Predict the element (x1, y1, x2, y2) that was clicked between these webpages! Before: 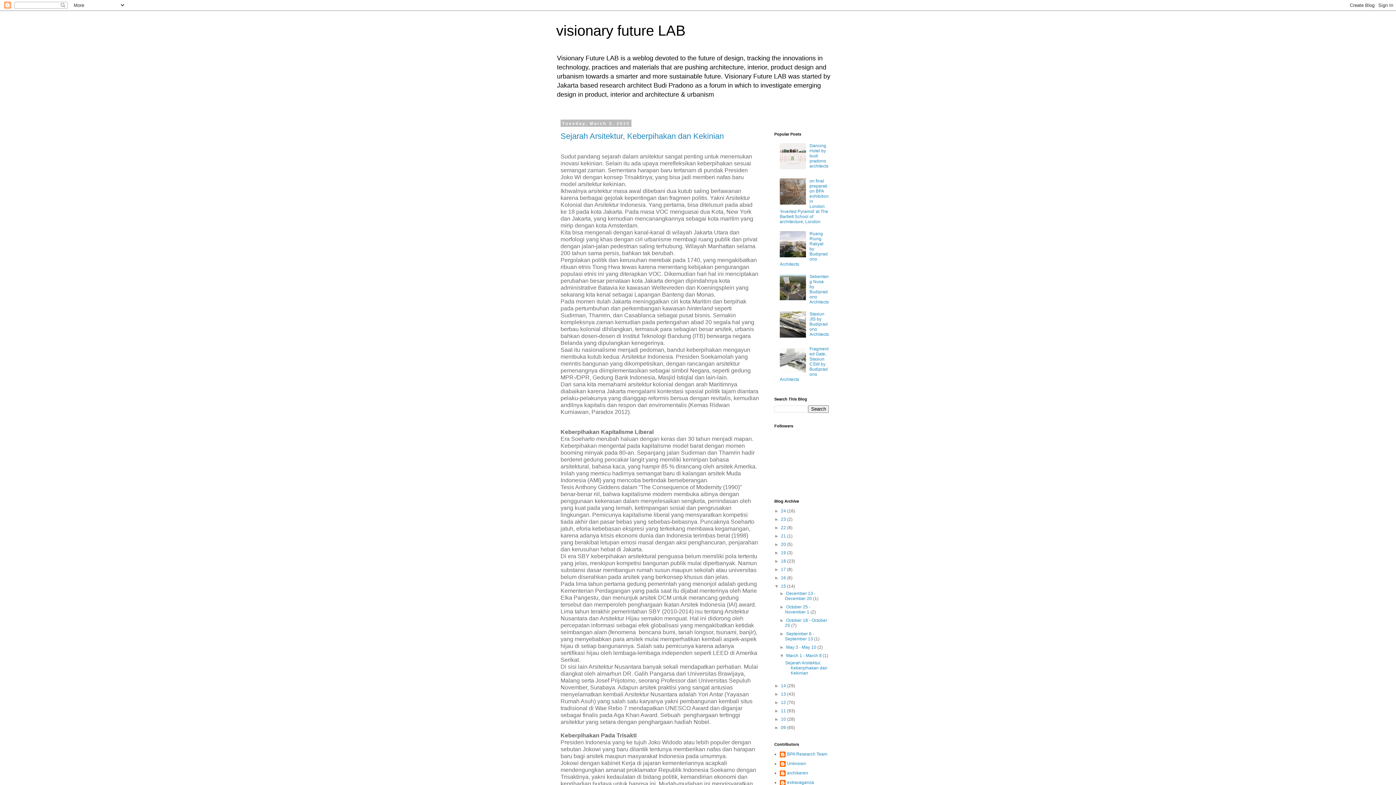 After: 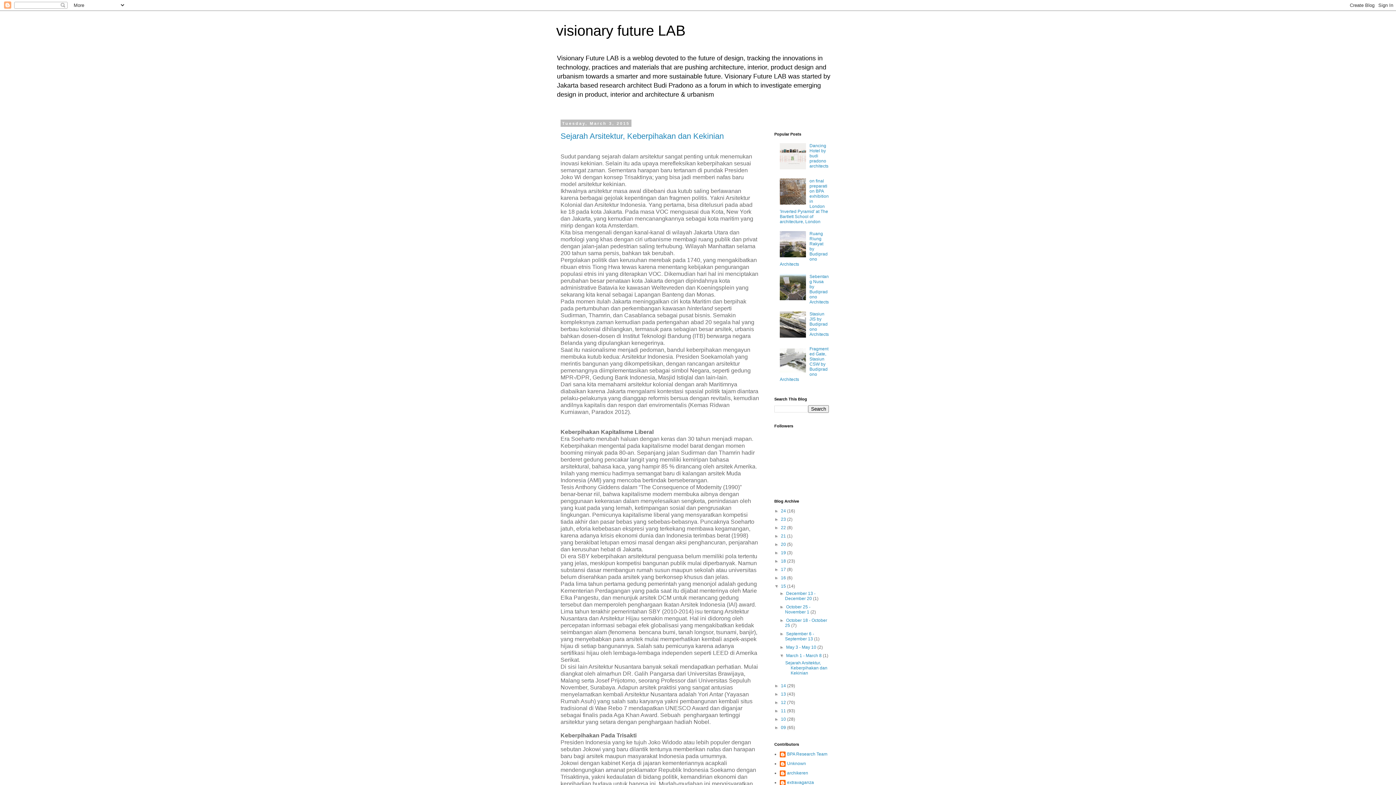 Action: bbox: (780, 296, 807, 301)